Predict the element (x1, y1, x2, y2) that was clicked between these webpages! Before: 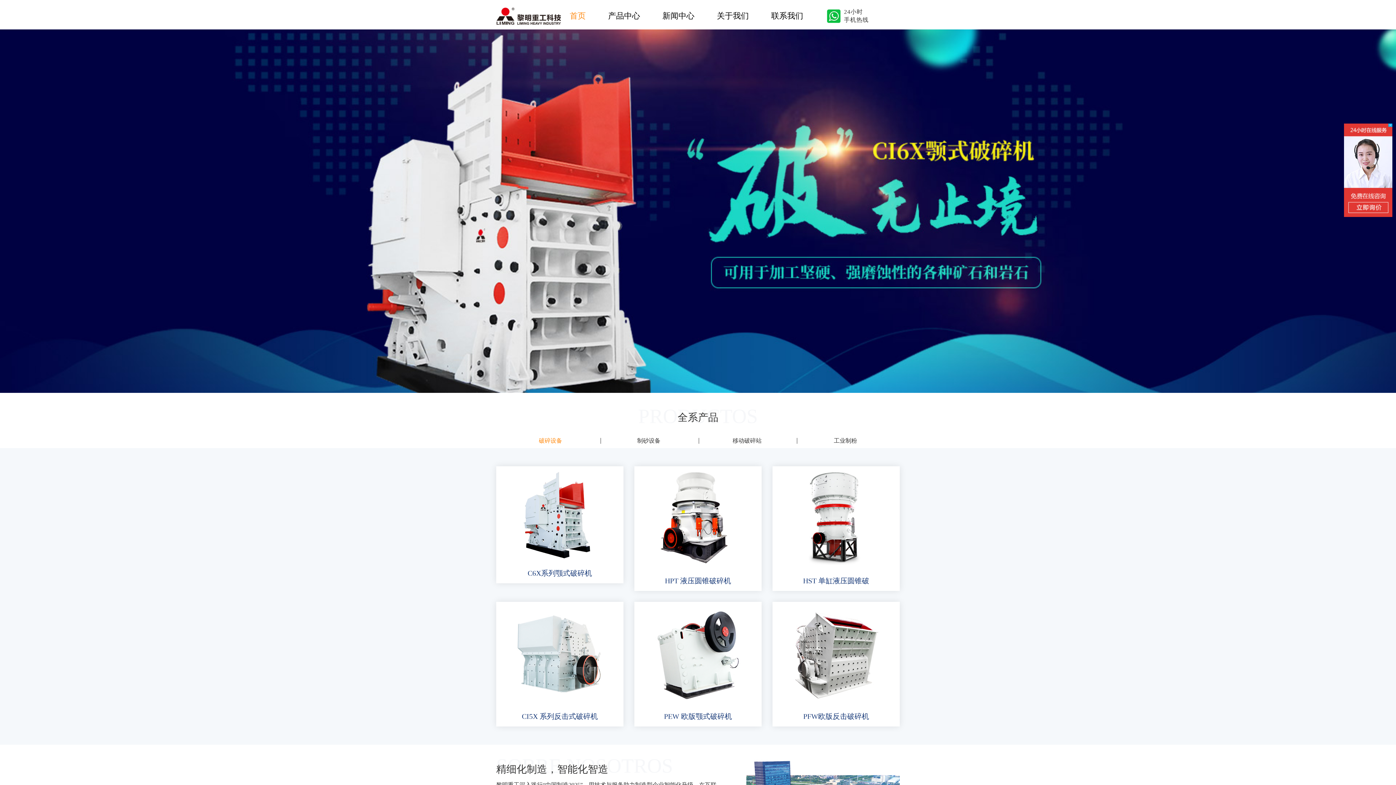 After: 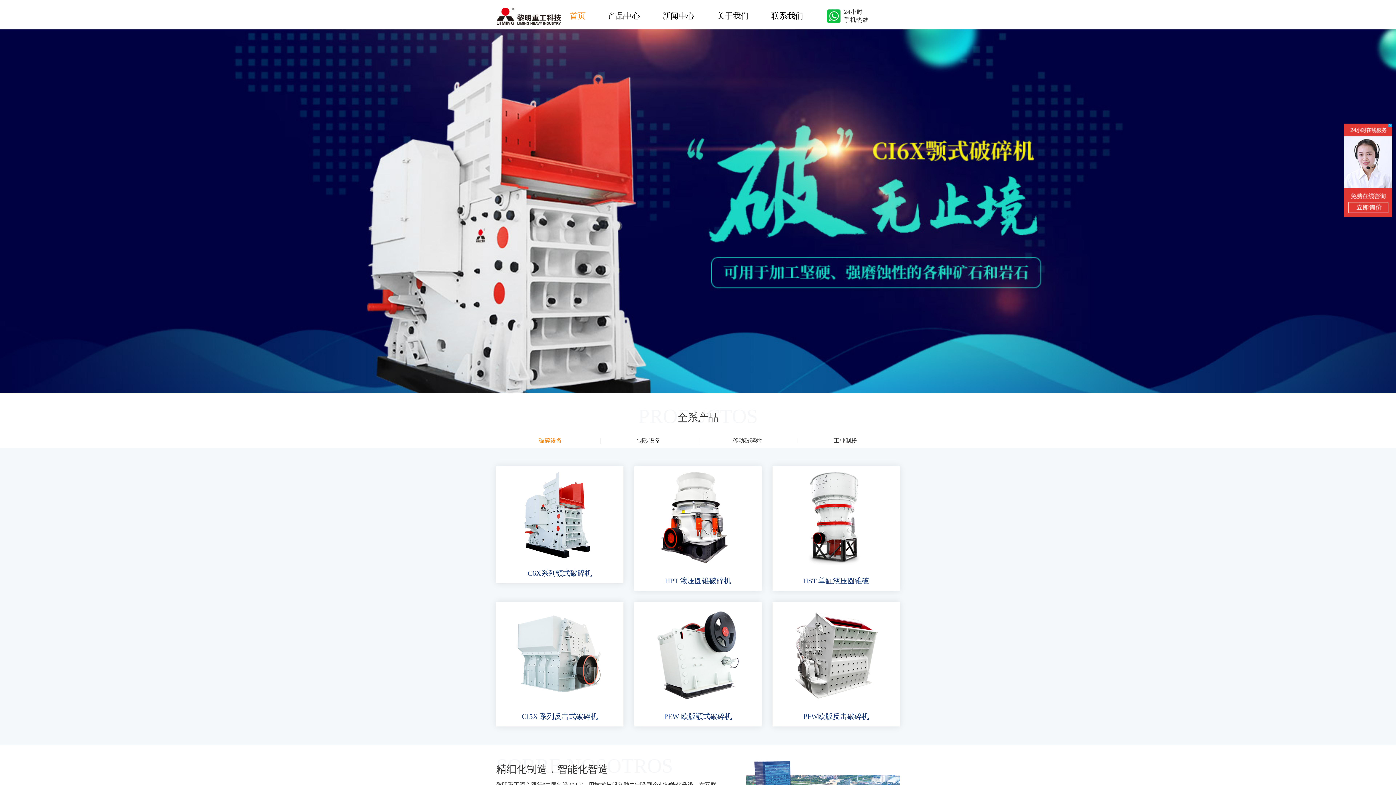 Action: bbox: (567, 7, 588, 24) label: 首页